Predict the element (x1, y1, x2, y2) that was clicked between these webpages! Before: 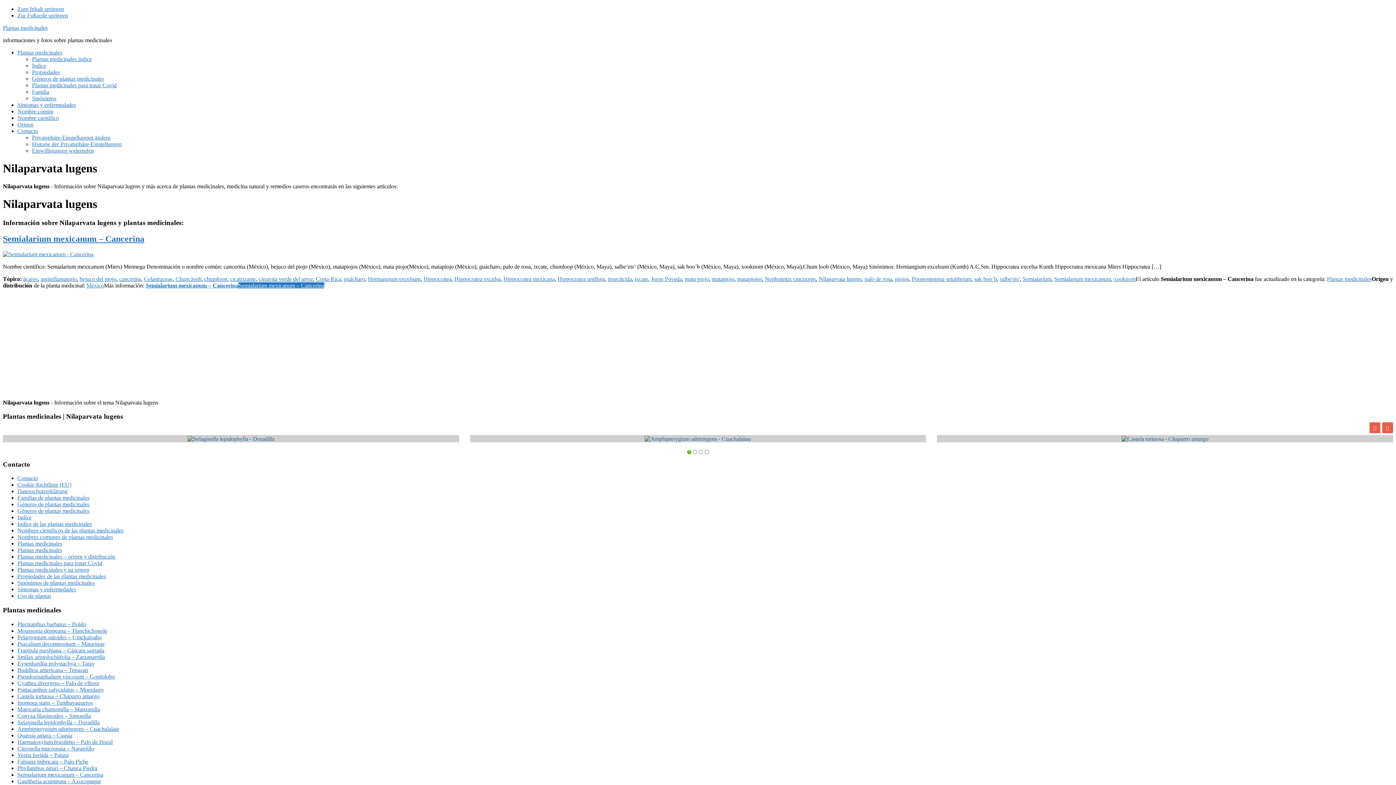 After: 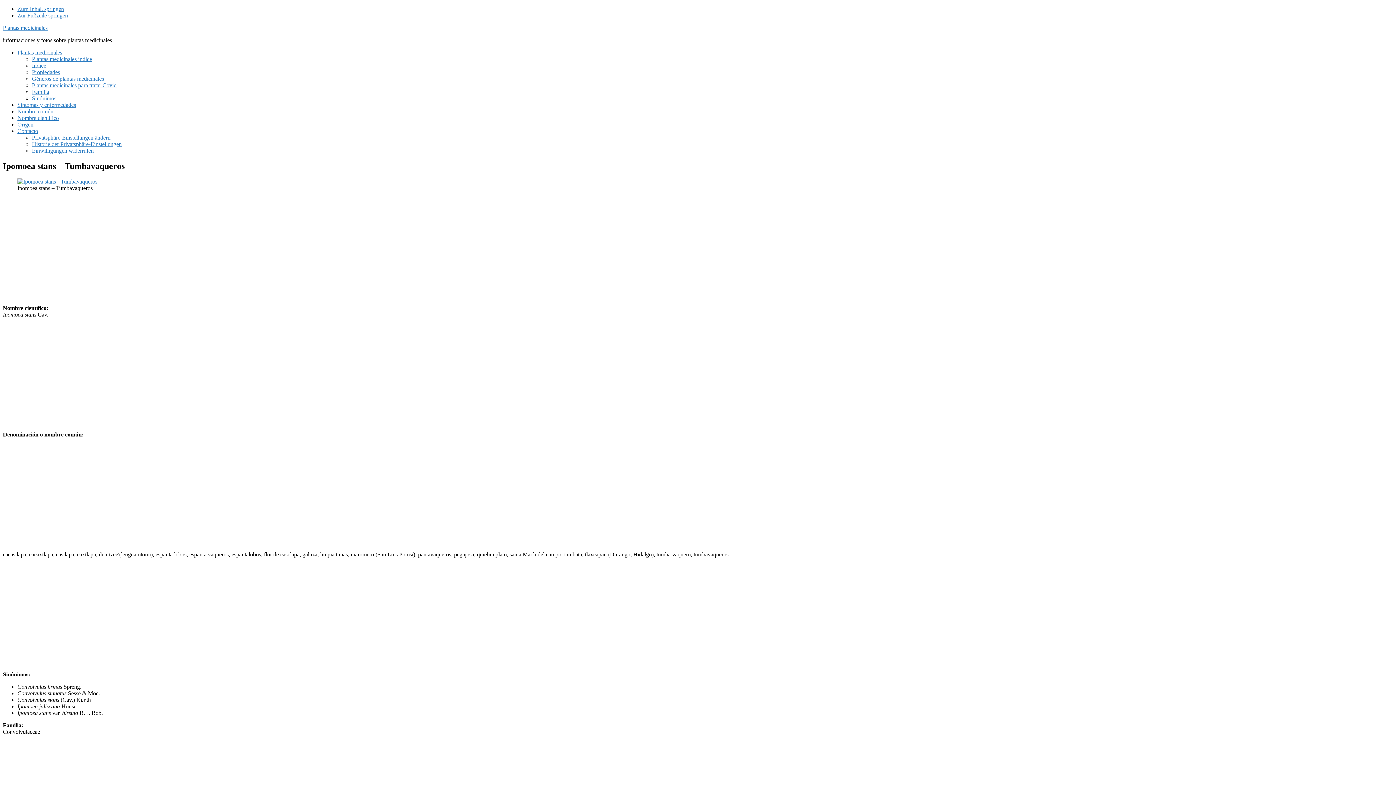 Action: label: Ipomoea stans – Tumbavaqueros bbox: (17, 699, 92, 706)